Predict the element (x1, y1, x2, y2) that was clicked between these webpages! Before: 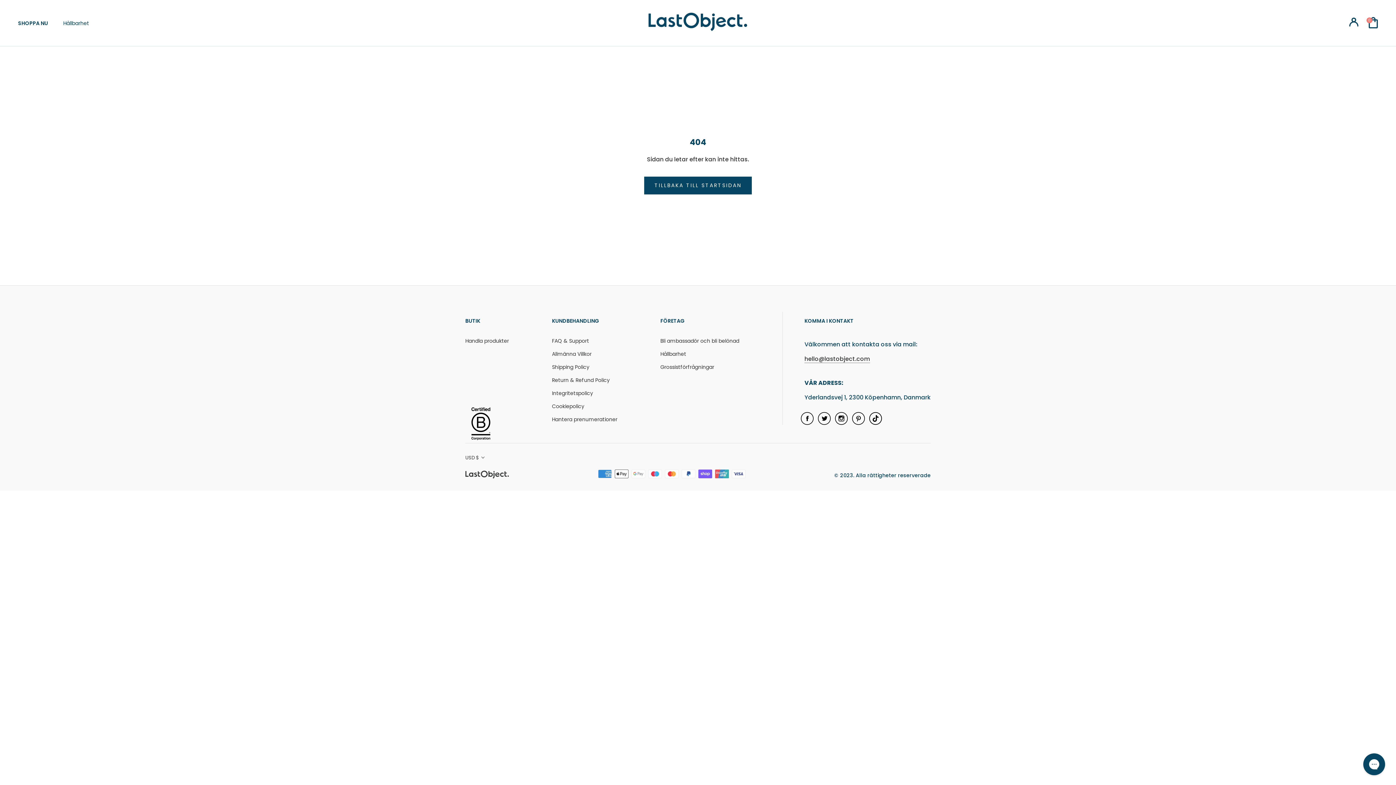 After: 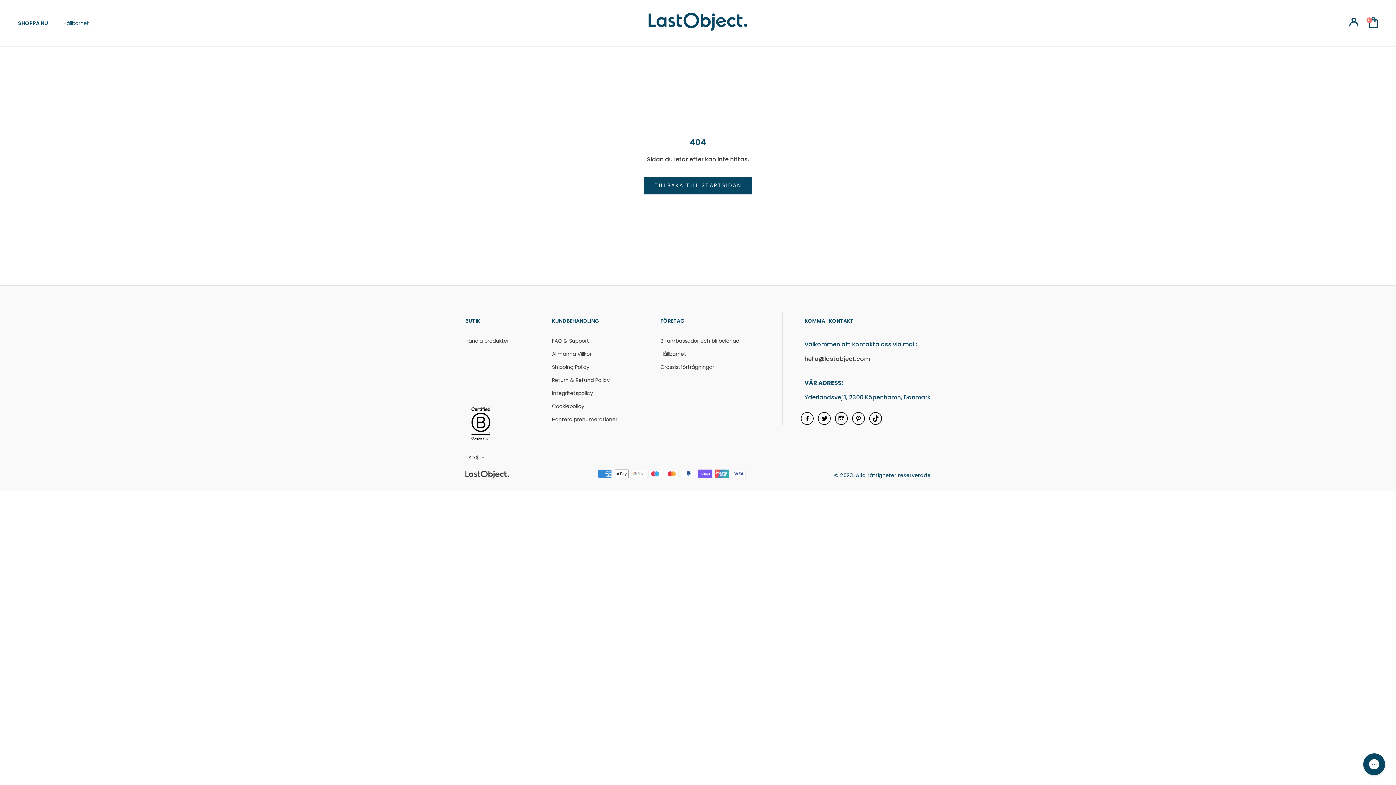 Action: label: Pinterest bbox: (852, 412, 865, 424)